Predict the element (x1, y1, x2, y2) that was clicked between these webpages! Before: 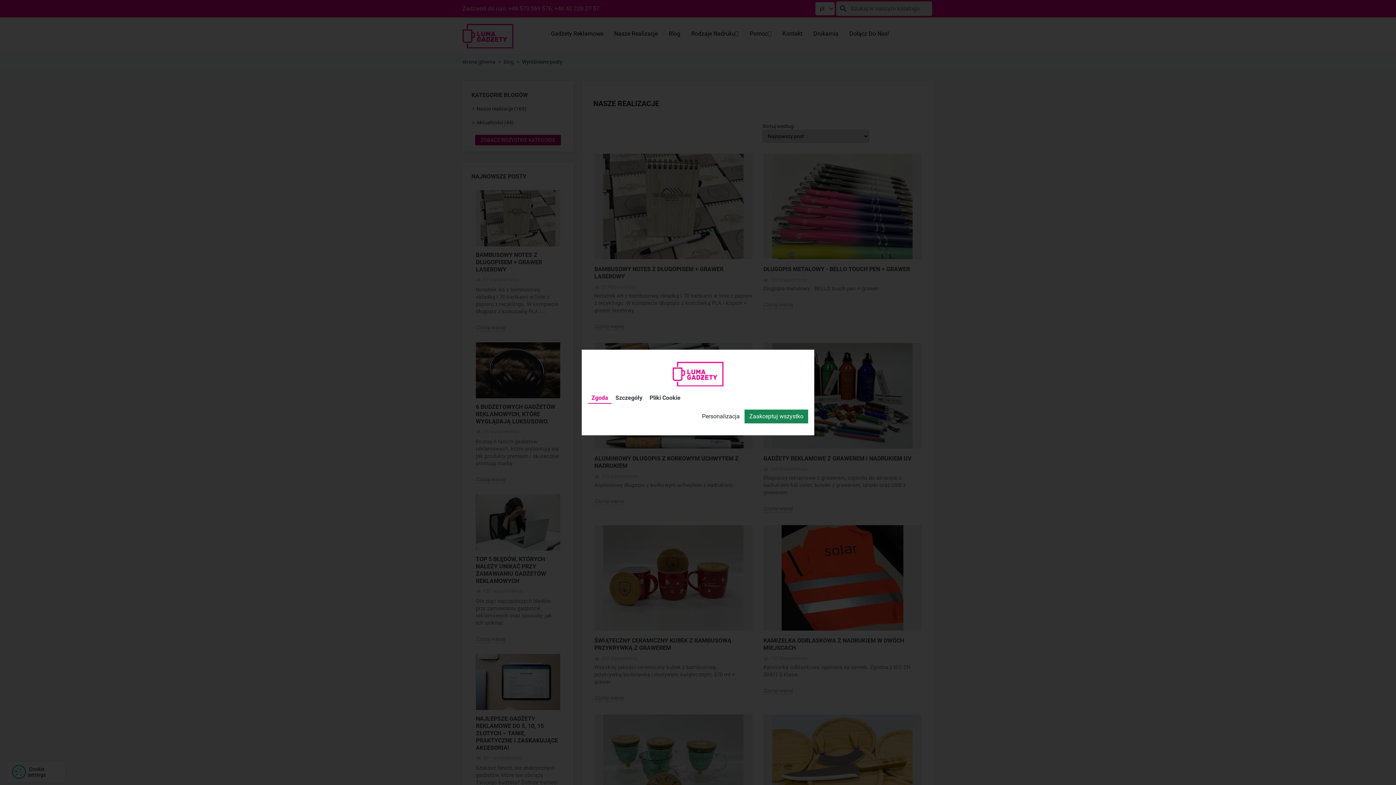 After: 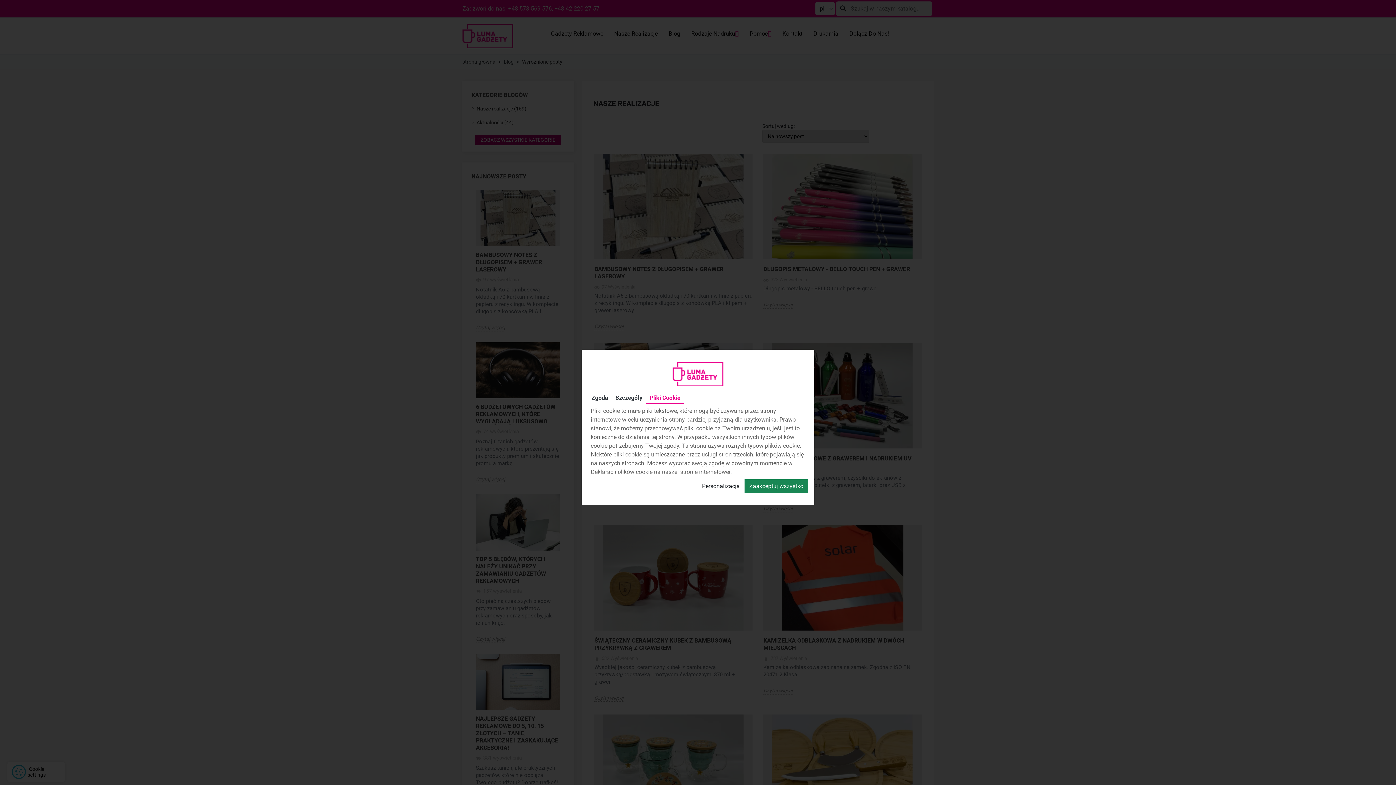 Action: bbox: (646, 392, 684, 404) label: Pliki Cookie